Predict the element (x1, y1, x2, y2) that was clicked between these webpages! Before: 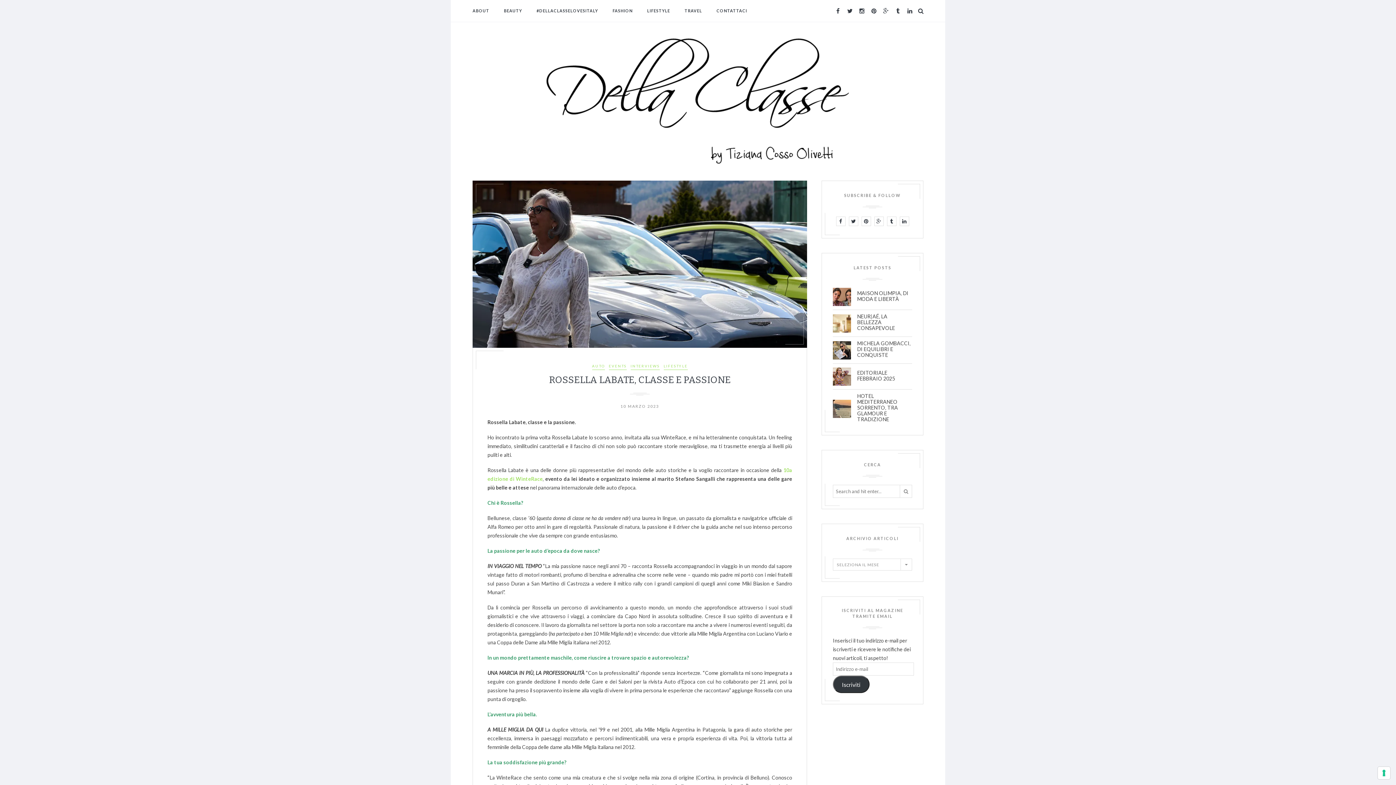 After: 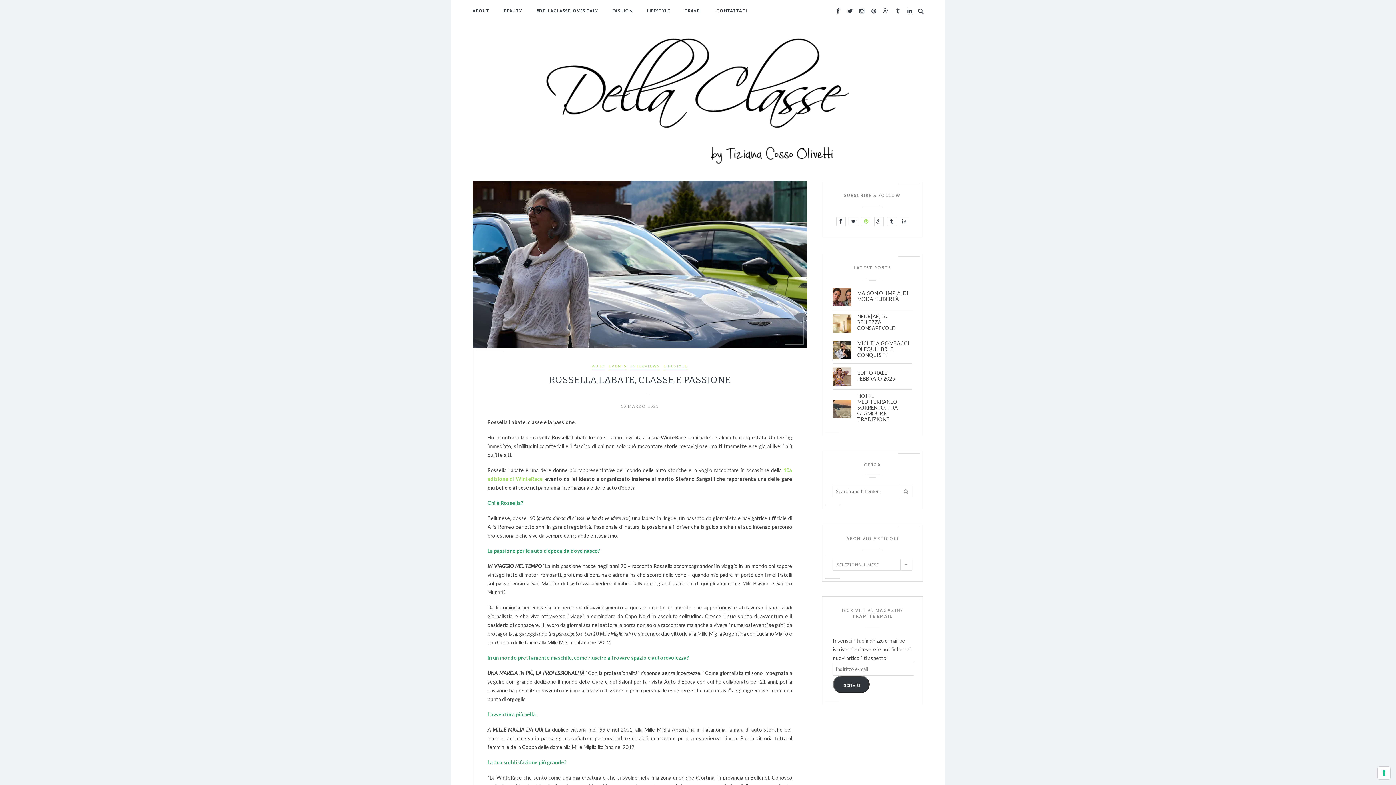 Action: bbox: (861, 216, 871, 226)